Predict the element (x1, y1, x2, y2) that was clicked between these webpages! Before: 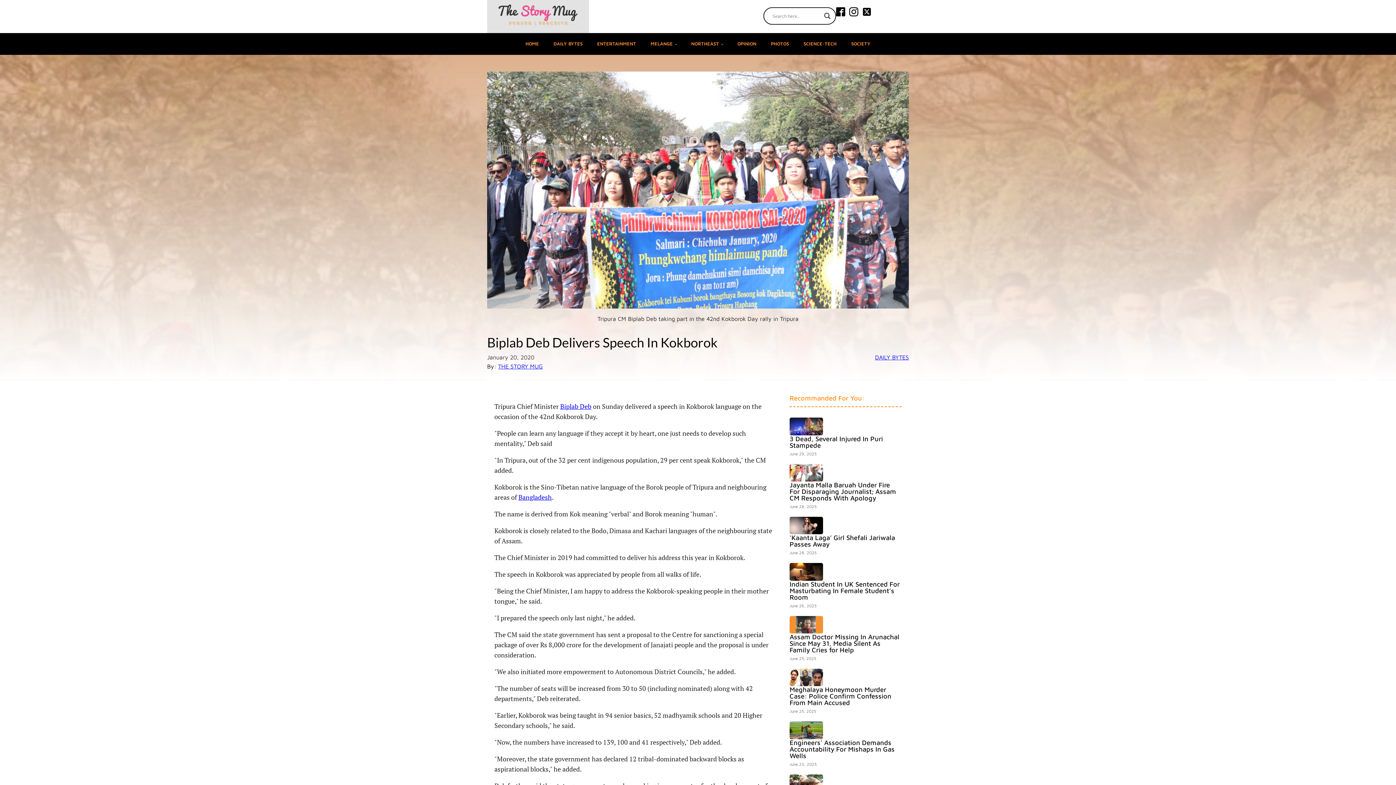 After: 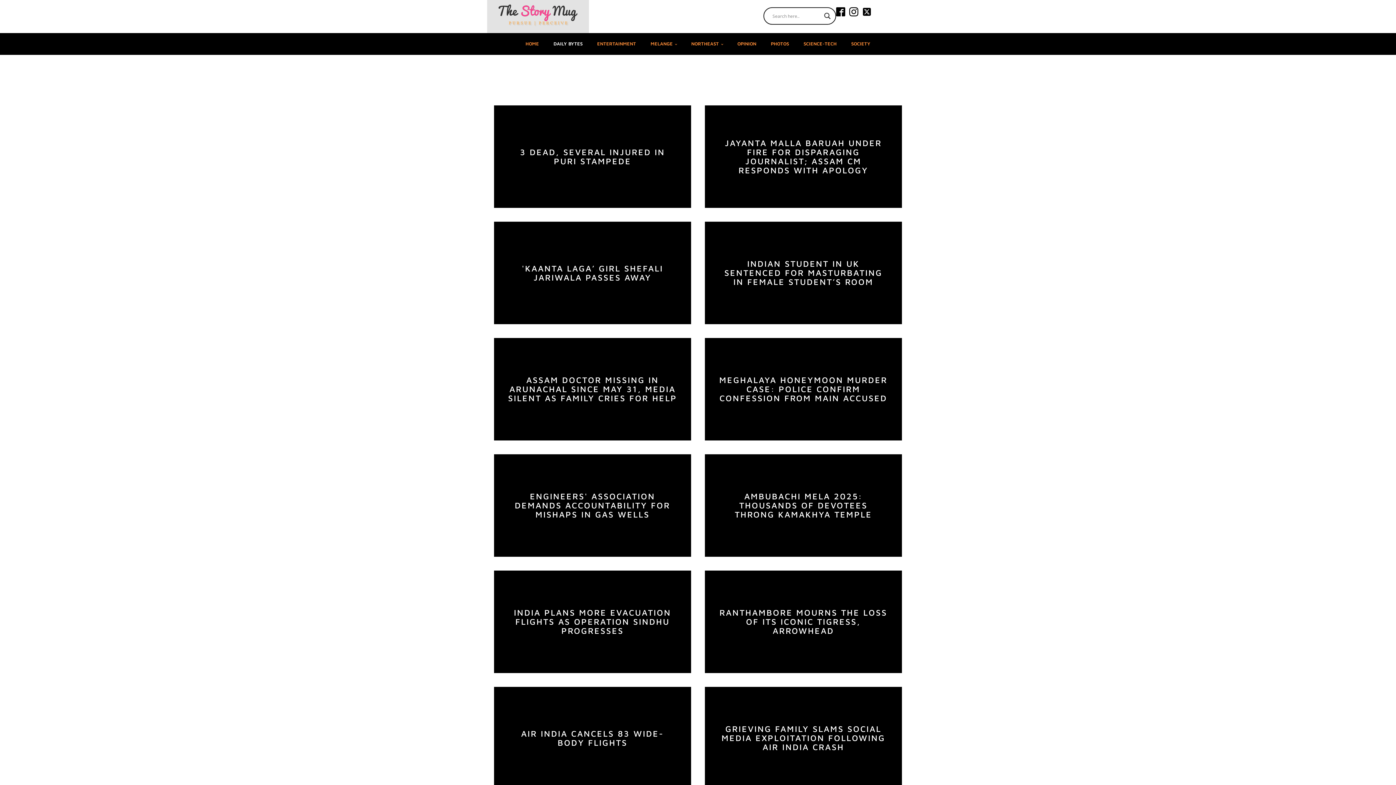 Action: bbox: (875, 354, 909, 360) label: DAILY BYTES